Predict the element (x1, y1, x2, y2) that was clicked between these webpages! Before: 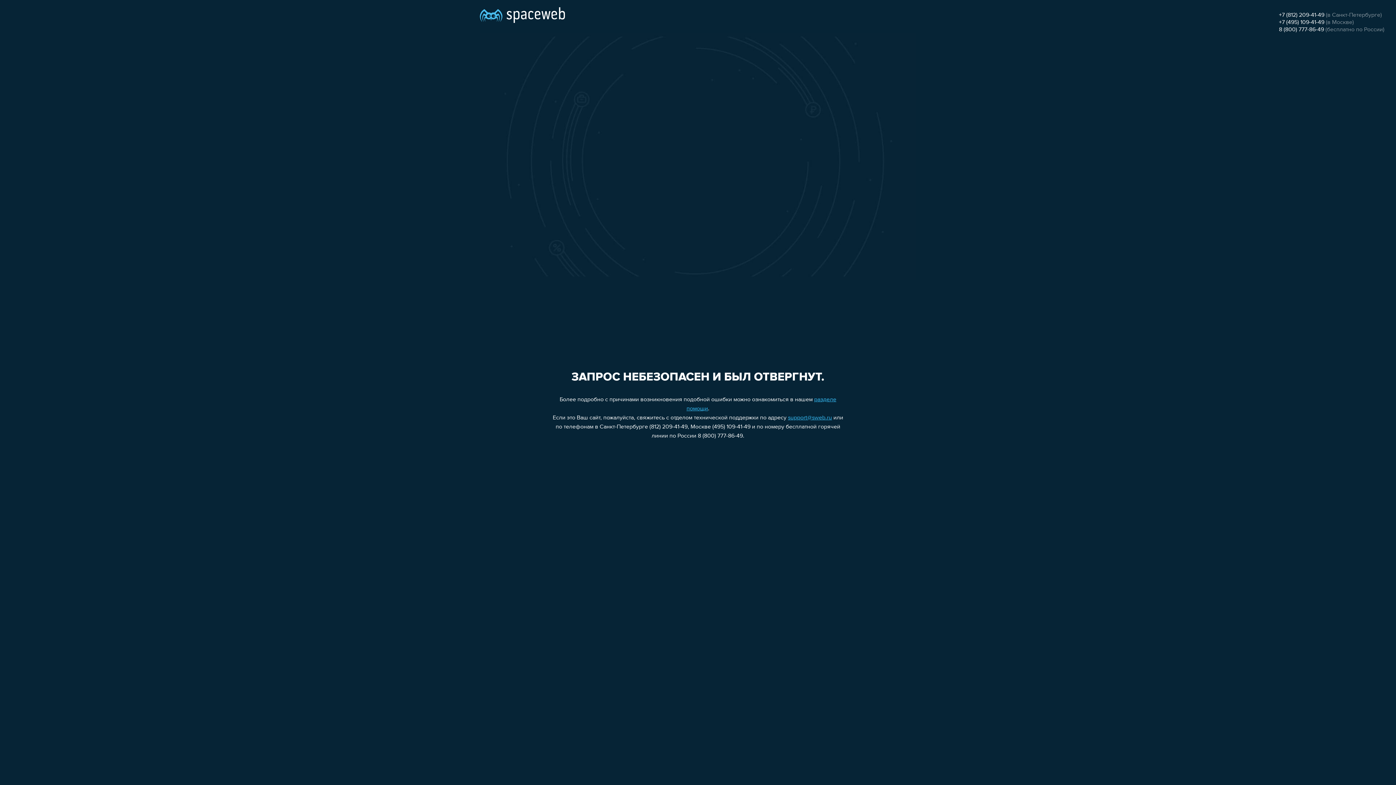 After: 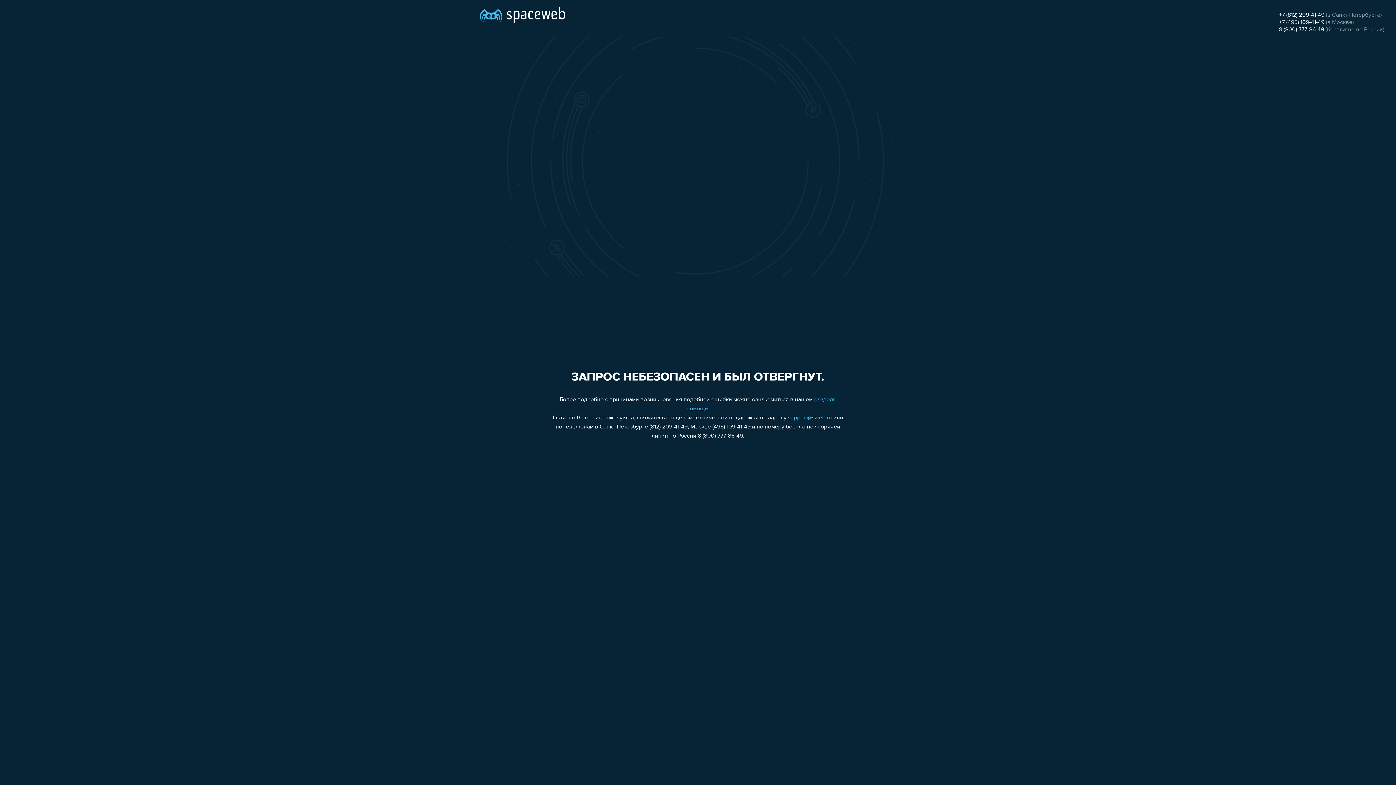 Action: label: support@sweb.ru bbox: (788, 415, 832, 421)